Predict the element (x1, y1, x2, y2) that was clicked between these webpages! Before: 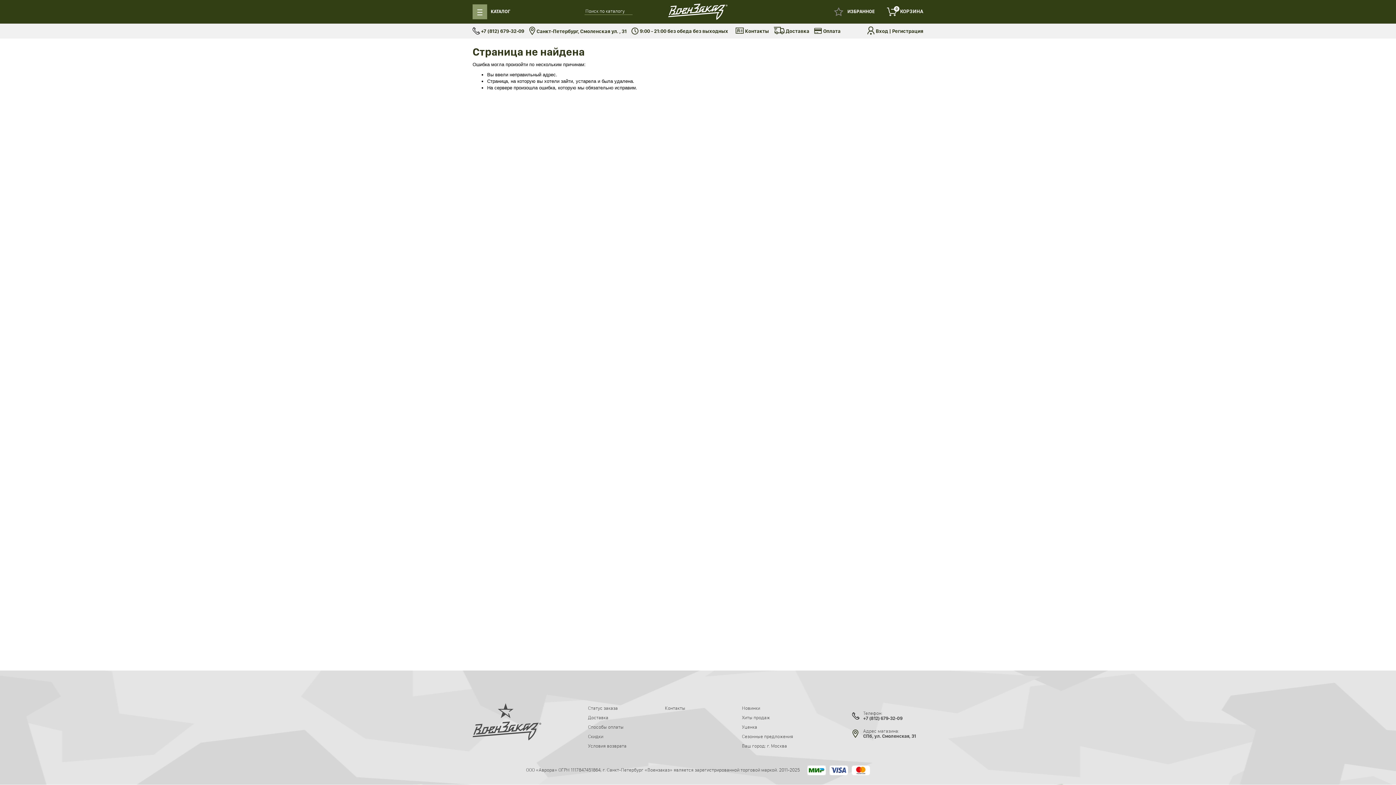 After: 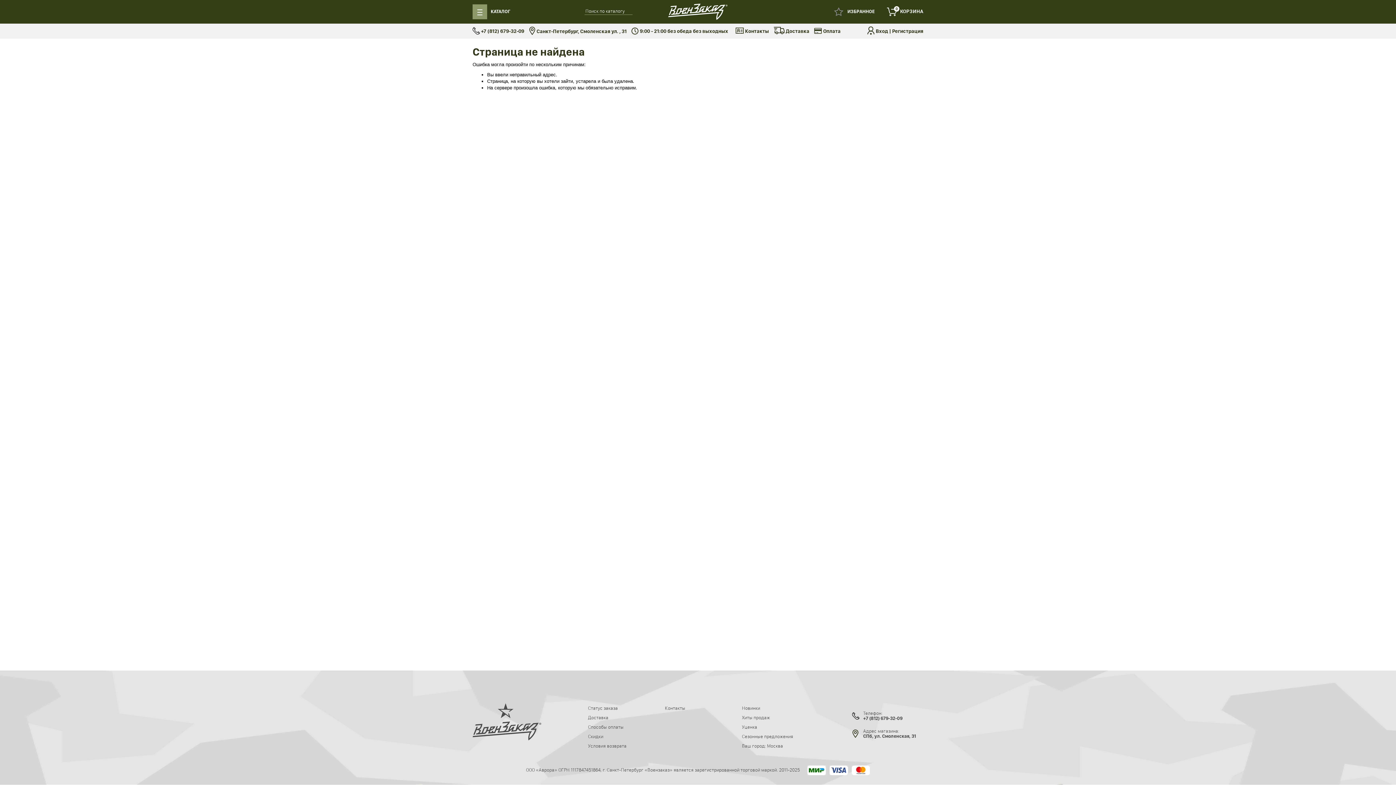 Action: bbox: (742, 724, 757, 730) label: Уценка